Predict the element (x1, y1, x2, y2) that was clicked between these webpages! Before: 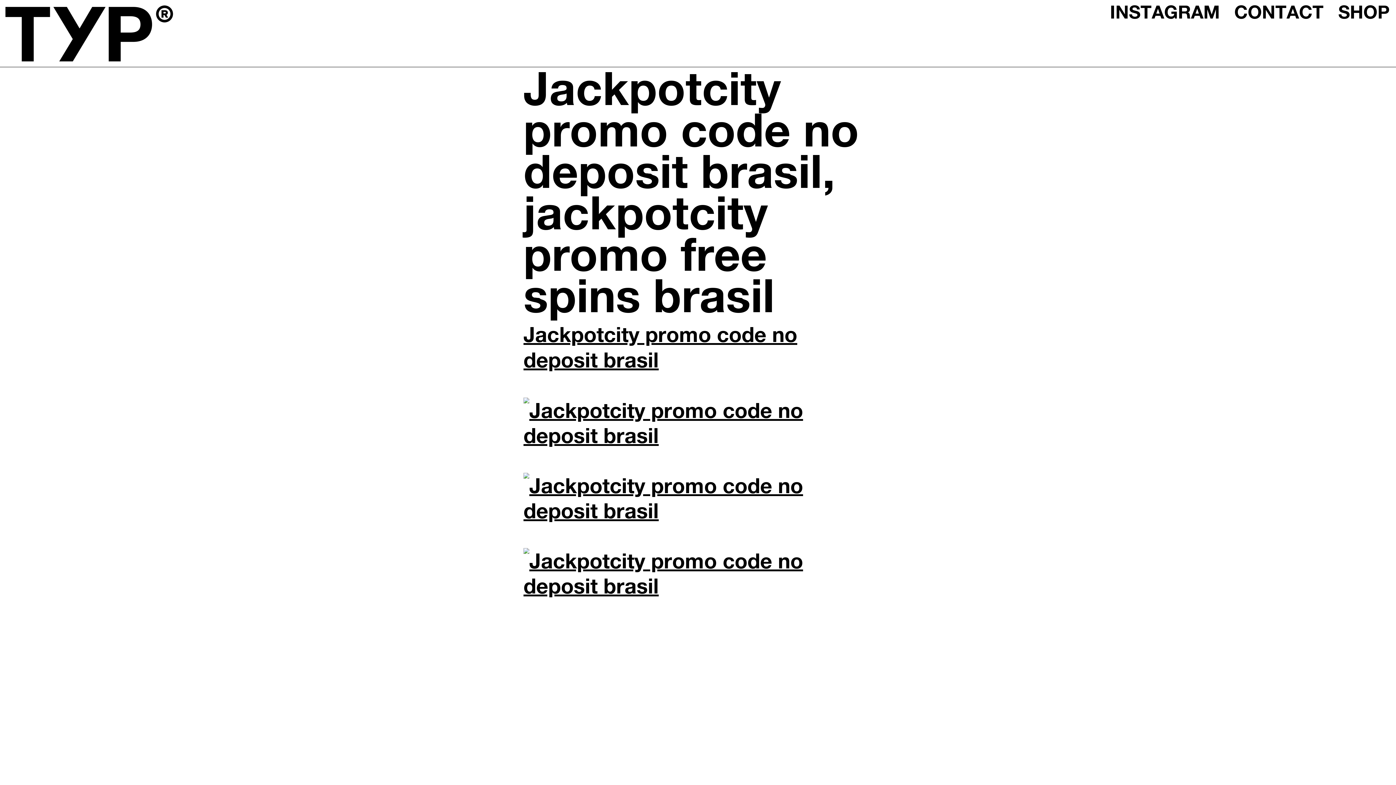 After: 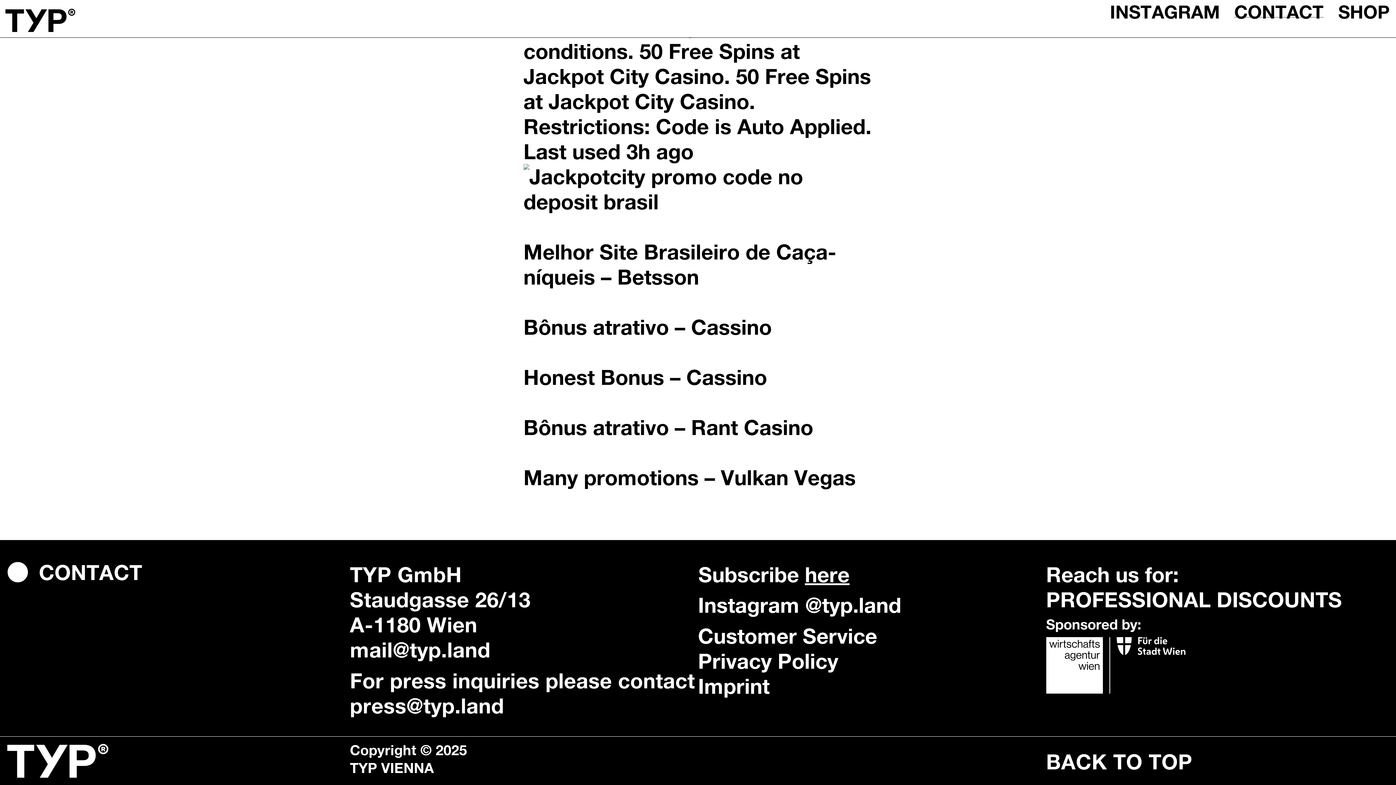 Action: label: CONTACT bbox: (1234, 6, 1324, 17)